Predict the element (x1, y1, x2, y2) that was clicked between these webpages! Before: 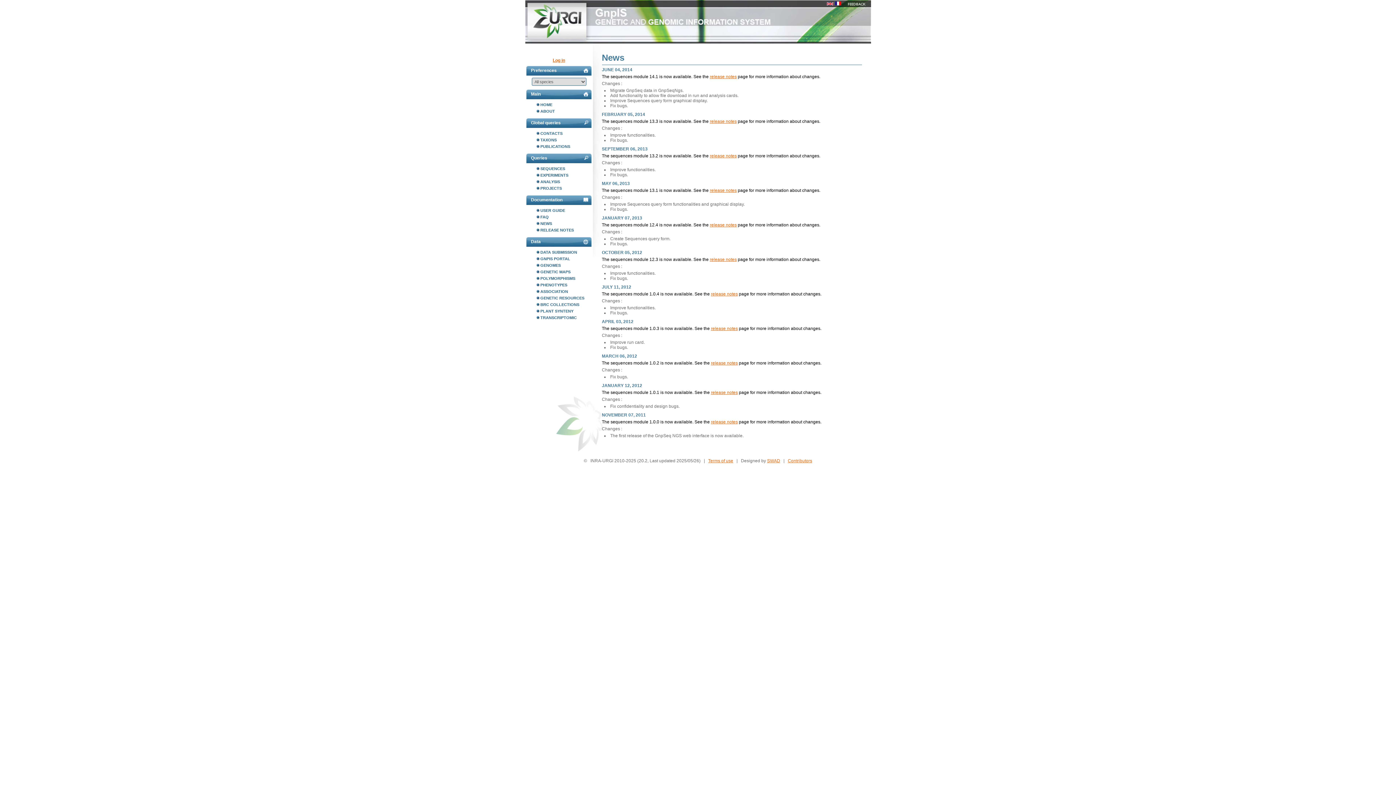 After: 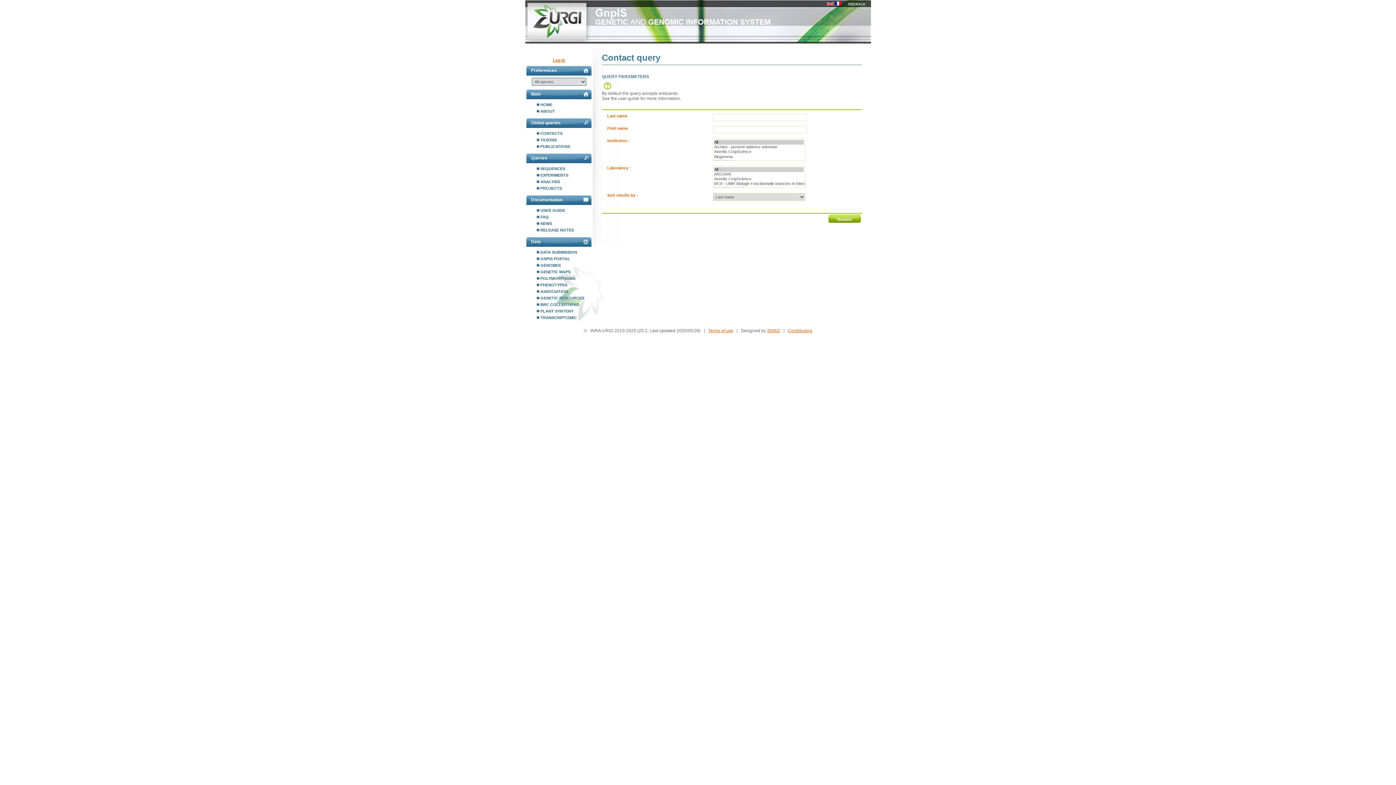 Action: bbox: (536, 130, 592, 136) label: CONTACTS